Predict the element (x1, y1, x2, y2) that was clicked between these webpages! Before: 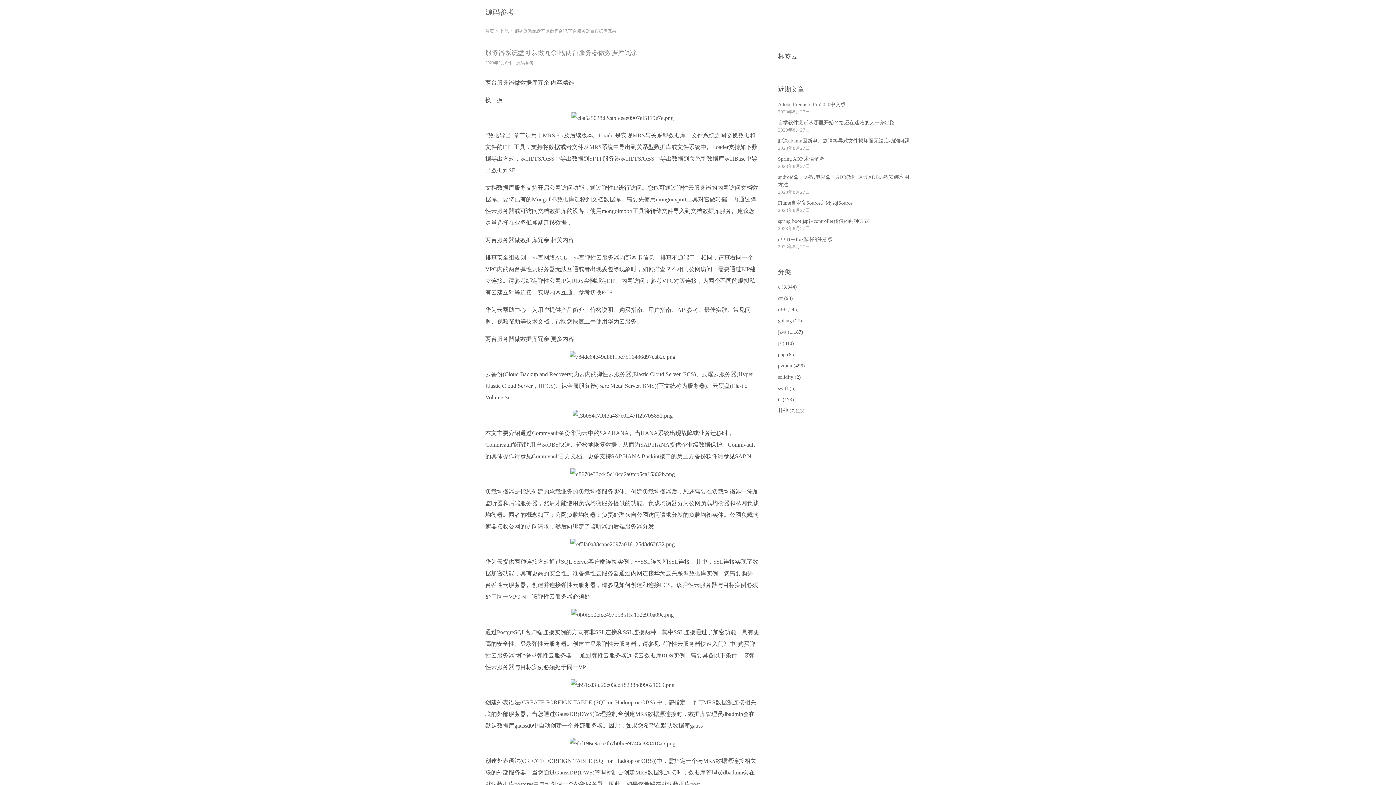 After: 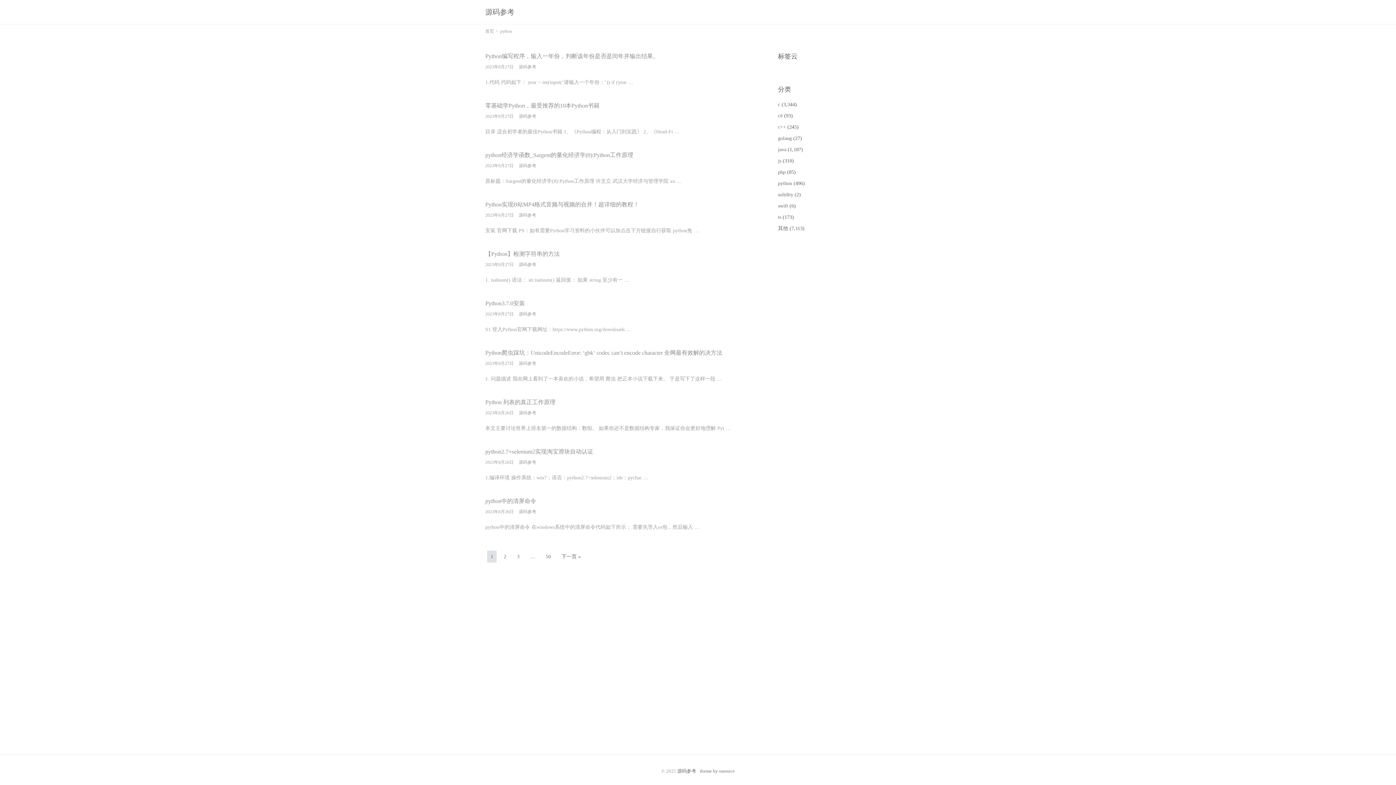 Action: label: python bbox: (778, 363, 792, 368)